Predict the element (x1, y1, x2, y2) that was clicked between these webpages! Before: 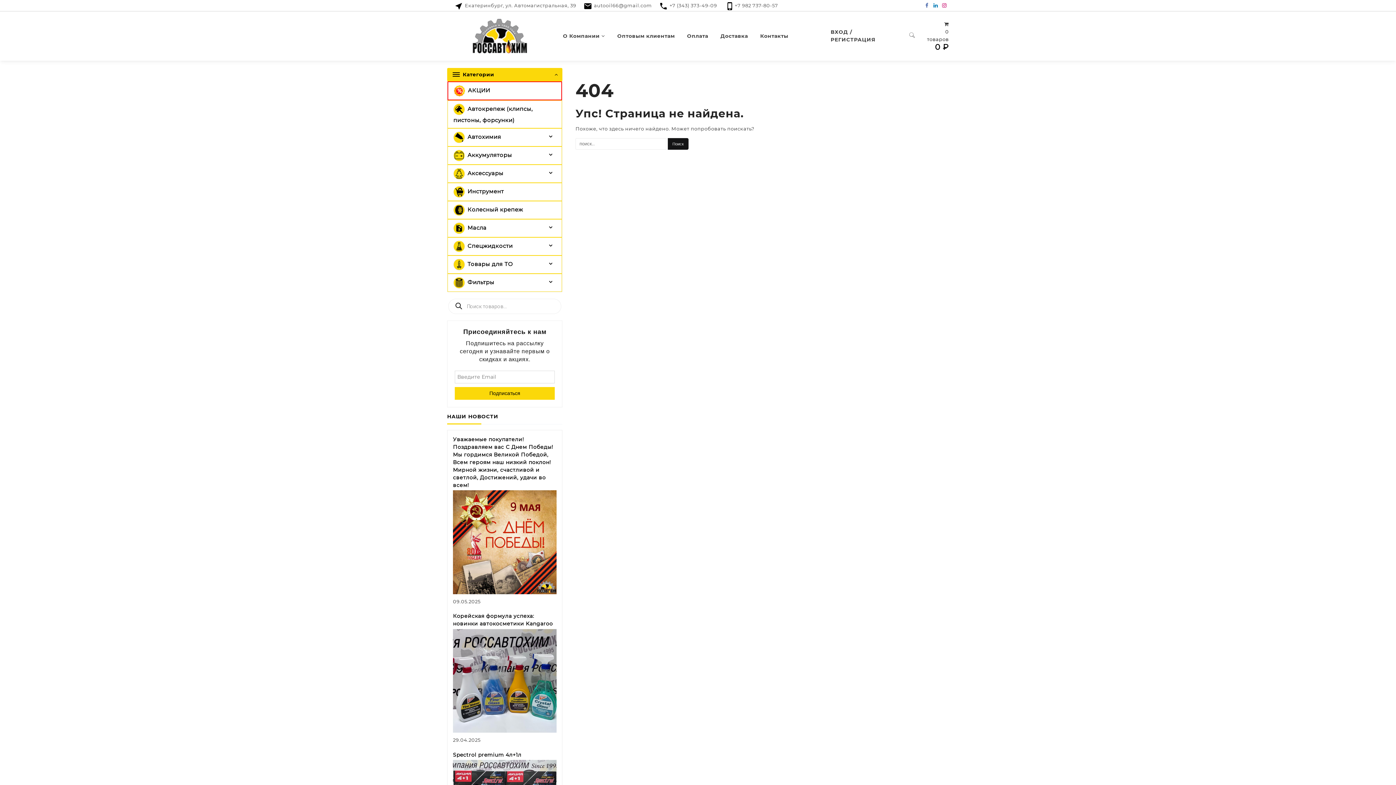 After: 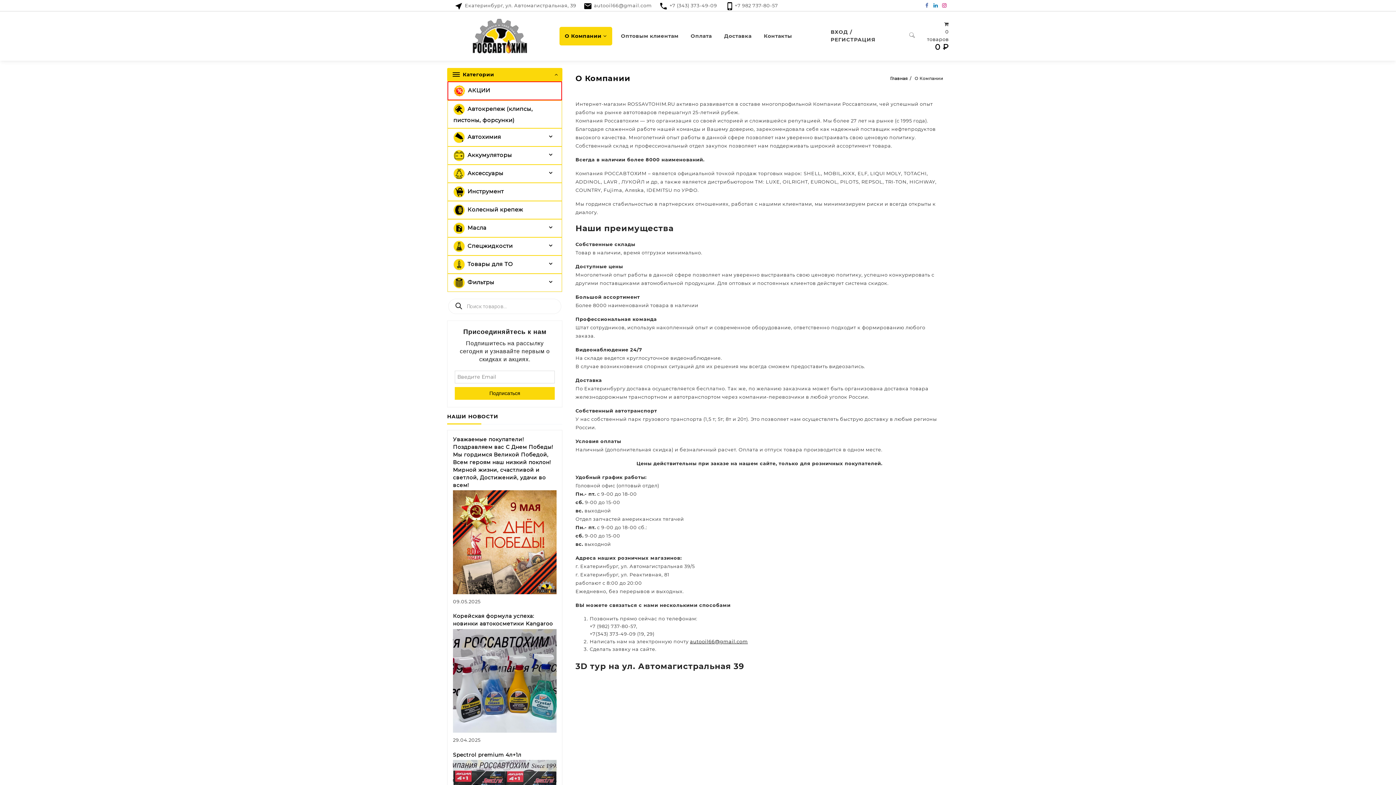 Action: label: О Компании bbox: (557, 26, 610, 45)